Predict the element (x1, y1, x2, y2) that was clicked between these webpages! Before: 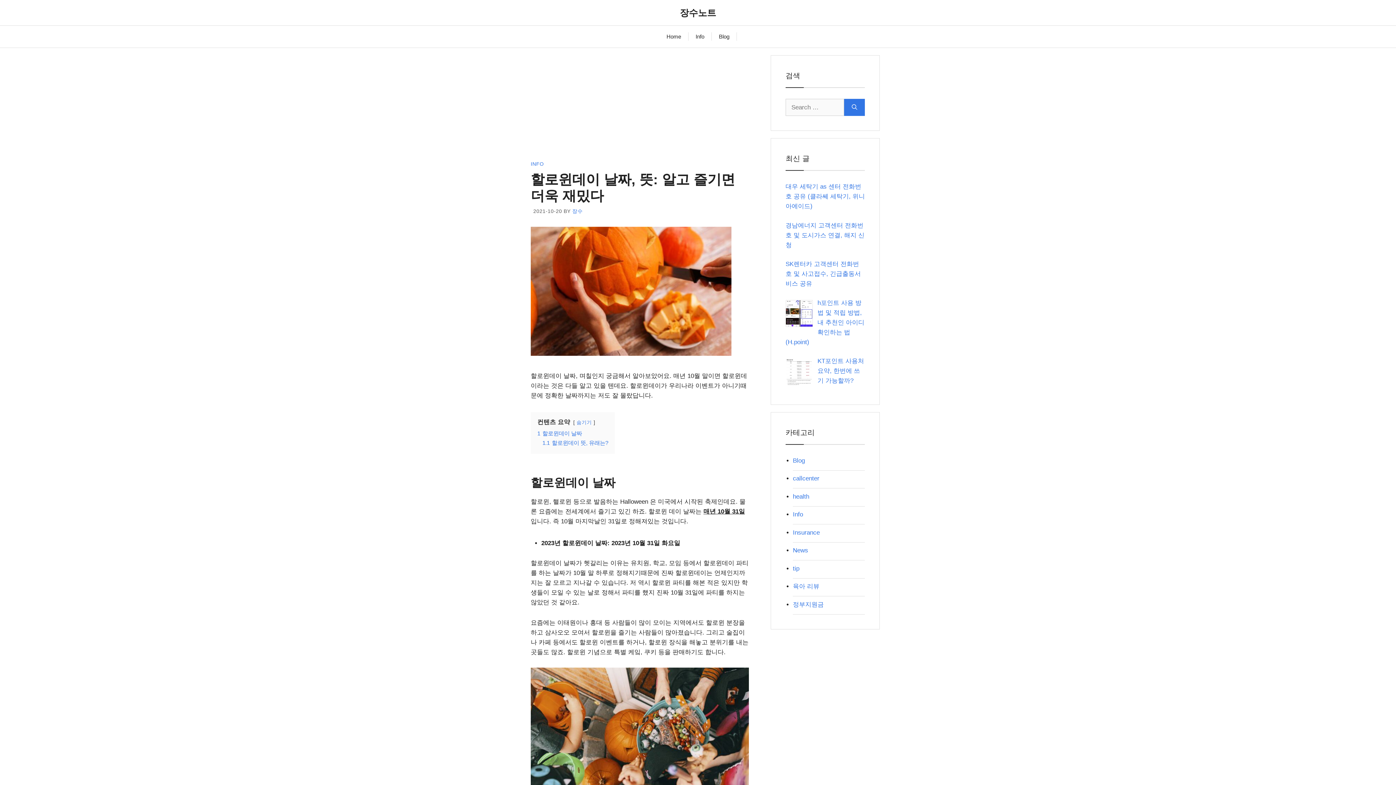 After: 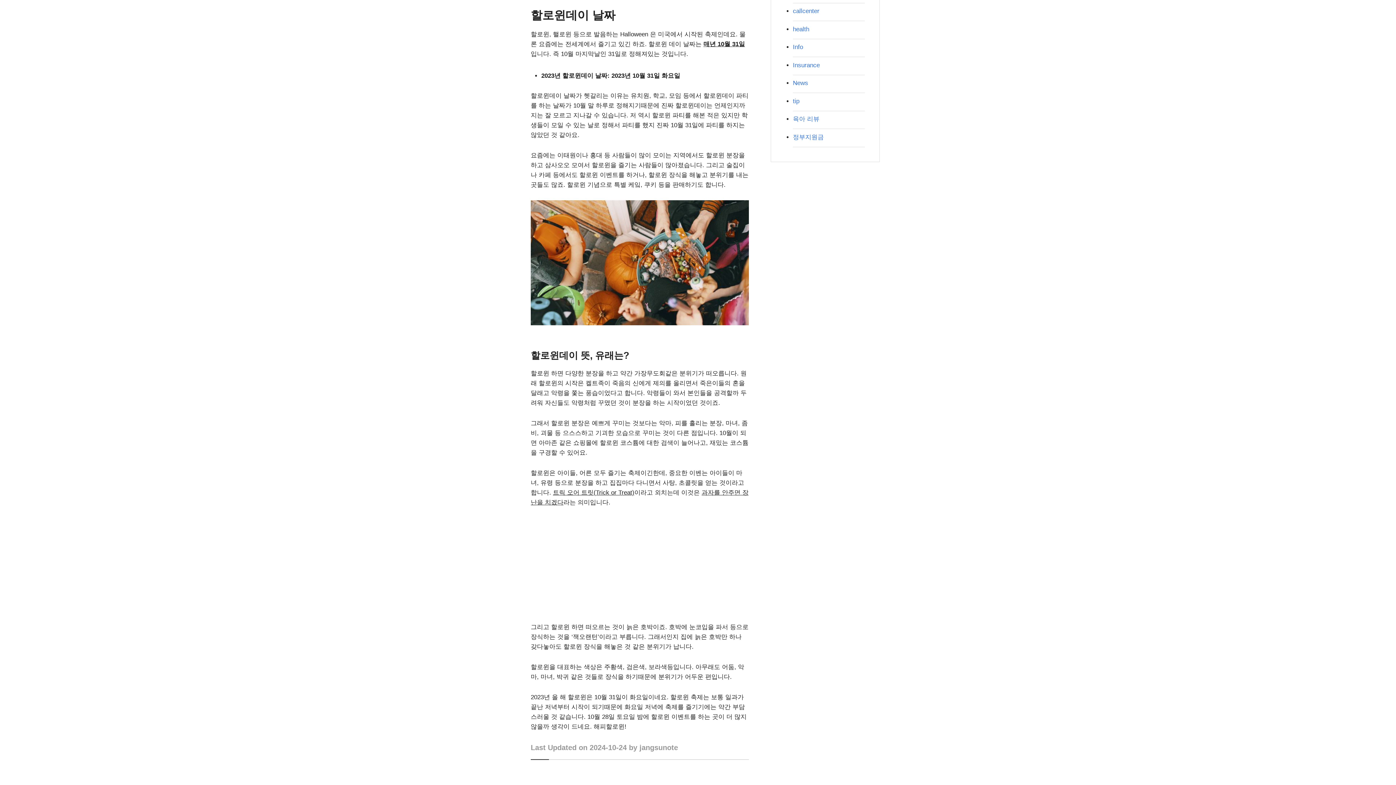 Action: bbox: (537, 430, 582, 436) label: 1 할로윈데이 날짜